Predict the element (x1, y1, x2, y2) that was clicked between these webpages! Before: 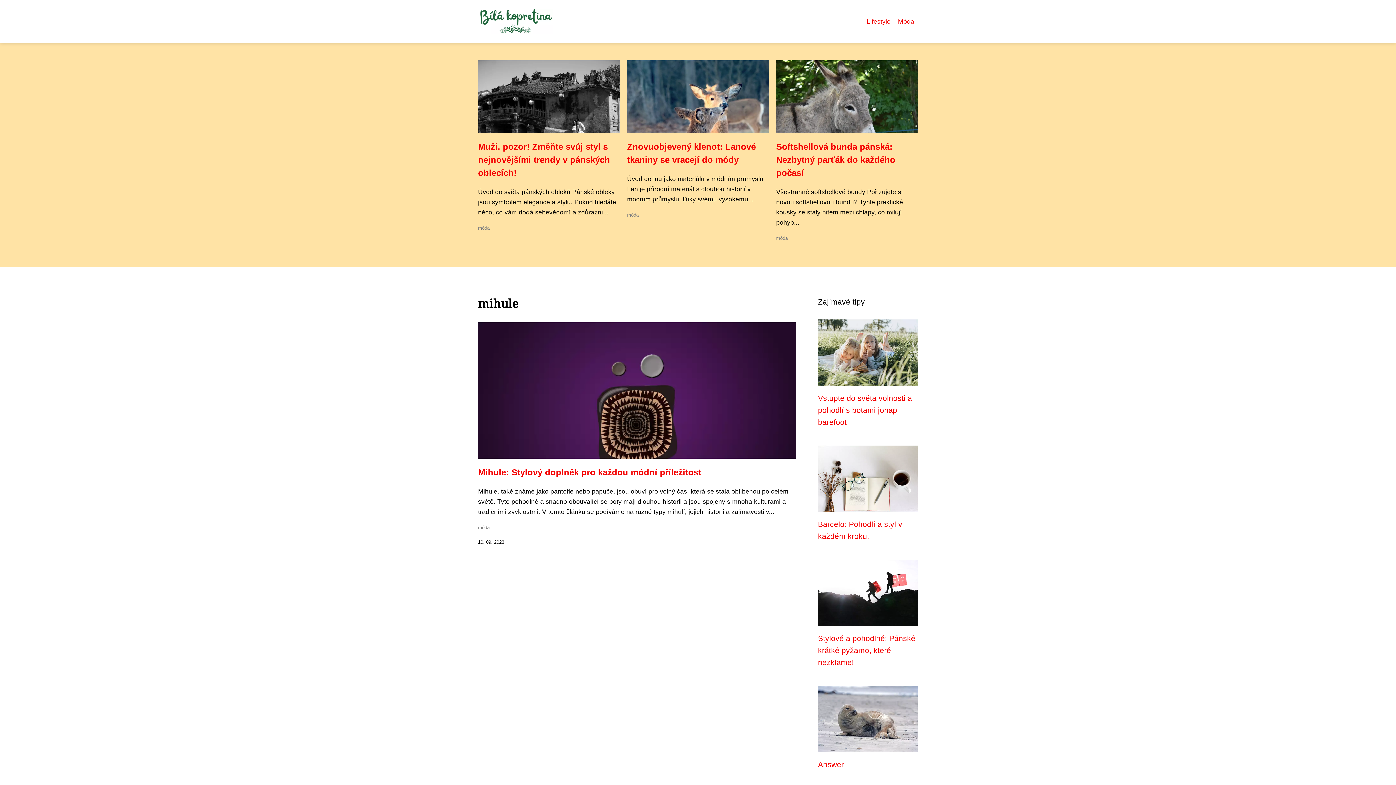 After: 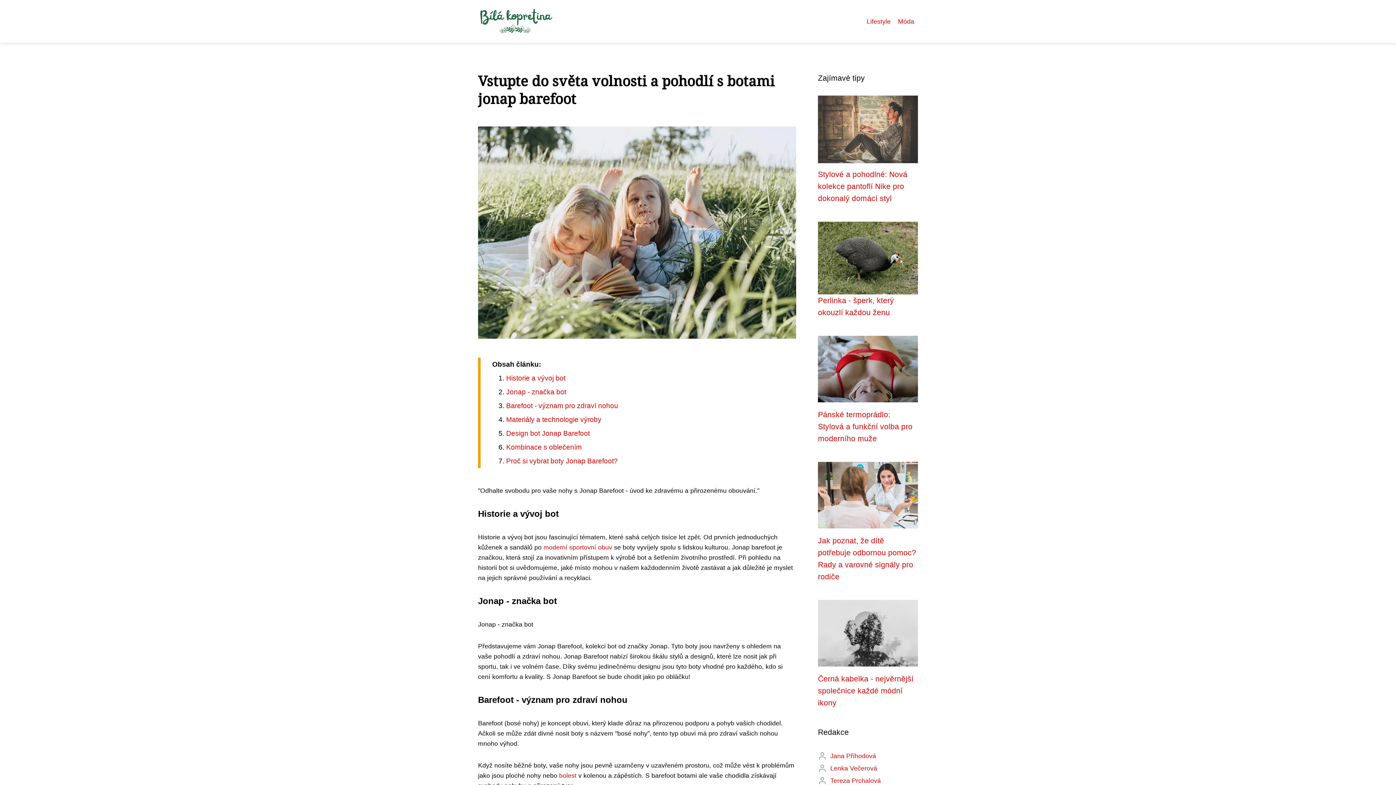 Action: bbox: (818, 348, 918, 356)